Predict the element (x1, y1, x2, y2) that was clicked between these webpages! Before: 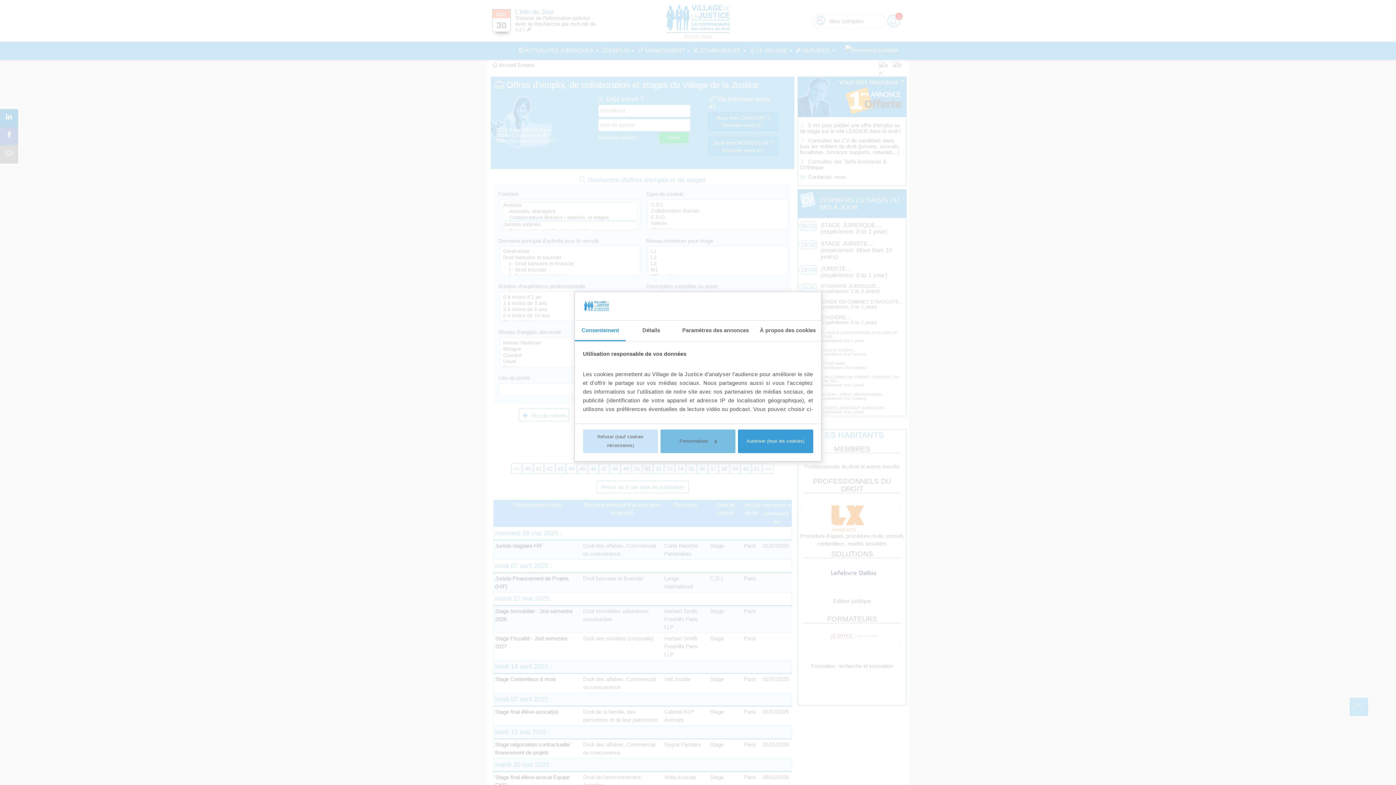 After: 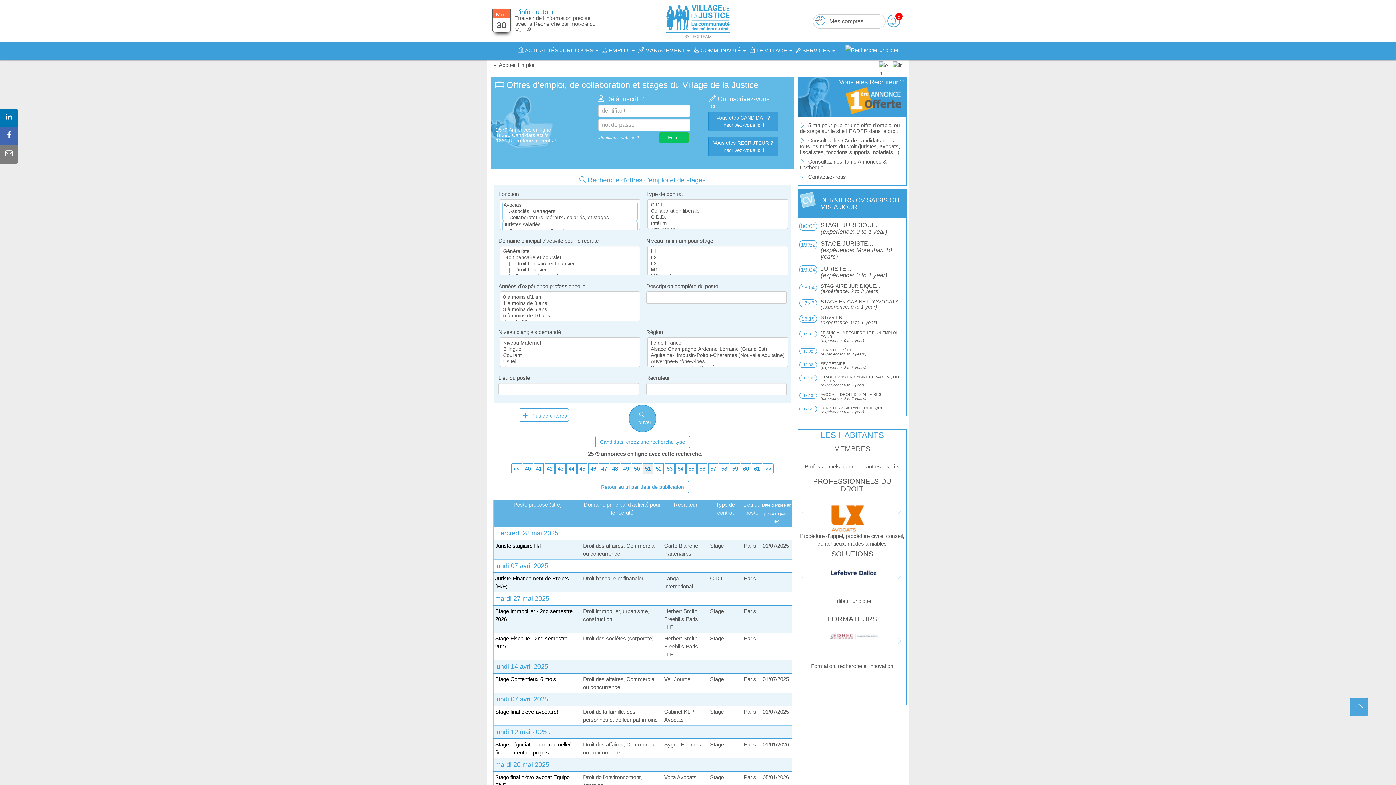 Action: label: Autoriser (tous les cookies) bbox: (738, 429, 813, 453)